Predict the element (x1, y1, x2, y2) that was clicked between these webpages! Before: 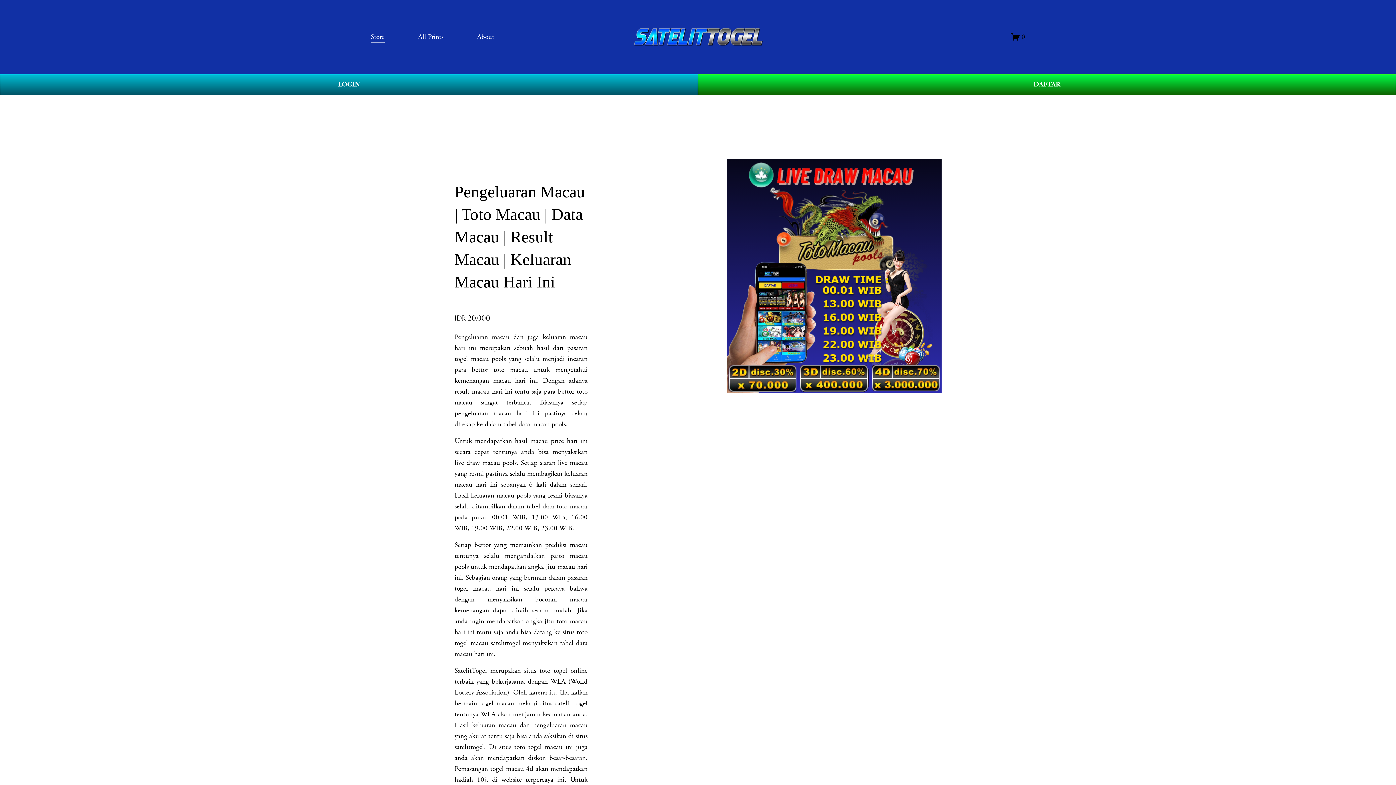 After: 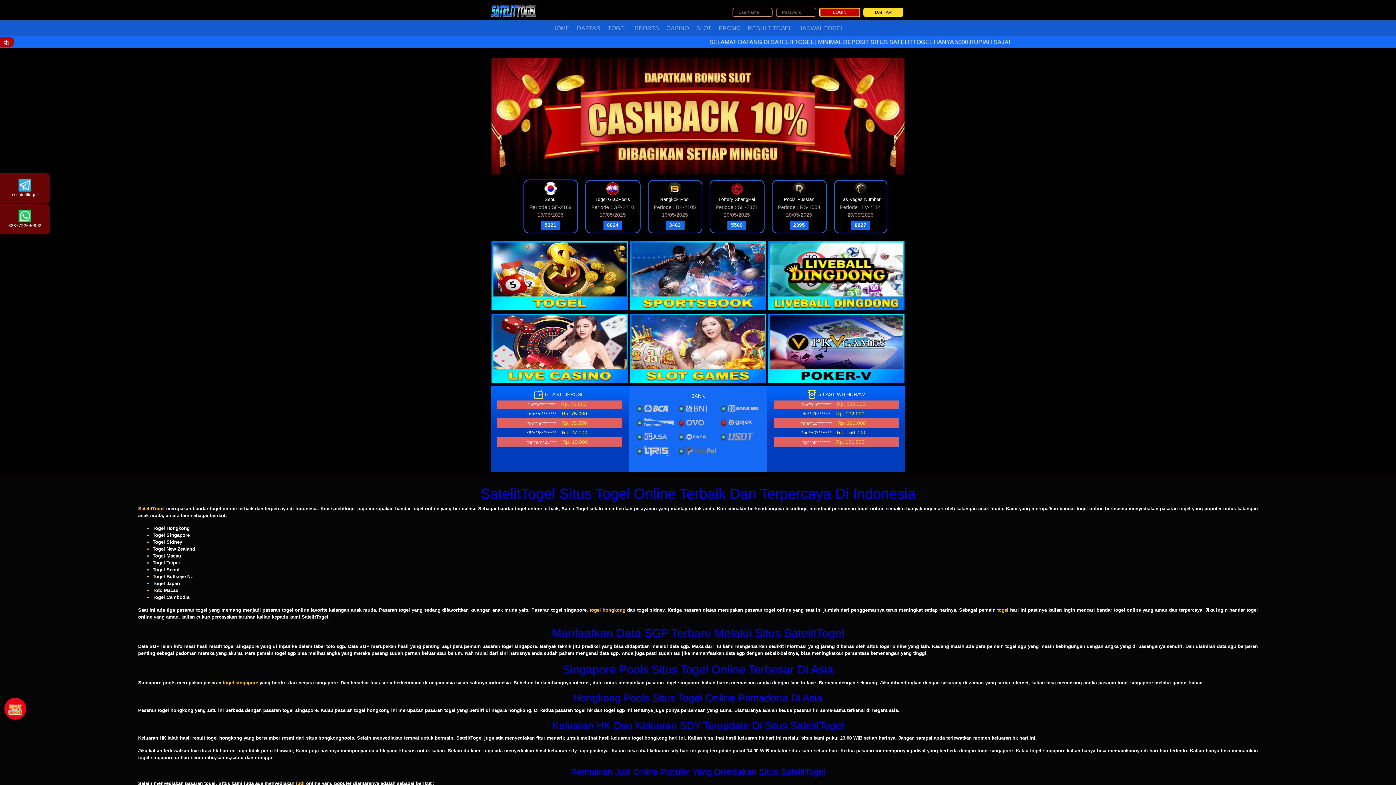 Action: label: LOGIN bbox: (0, 74, 698, 95)